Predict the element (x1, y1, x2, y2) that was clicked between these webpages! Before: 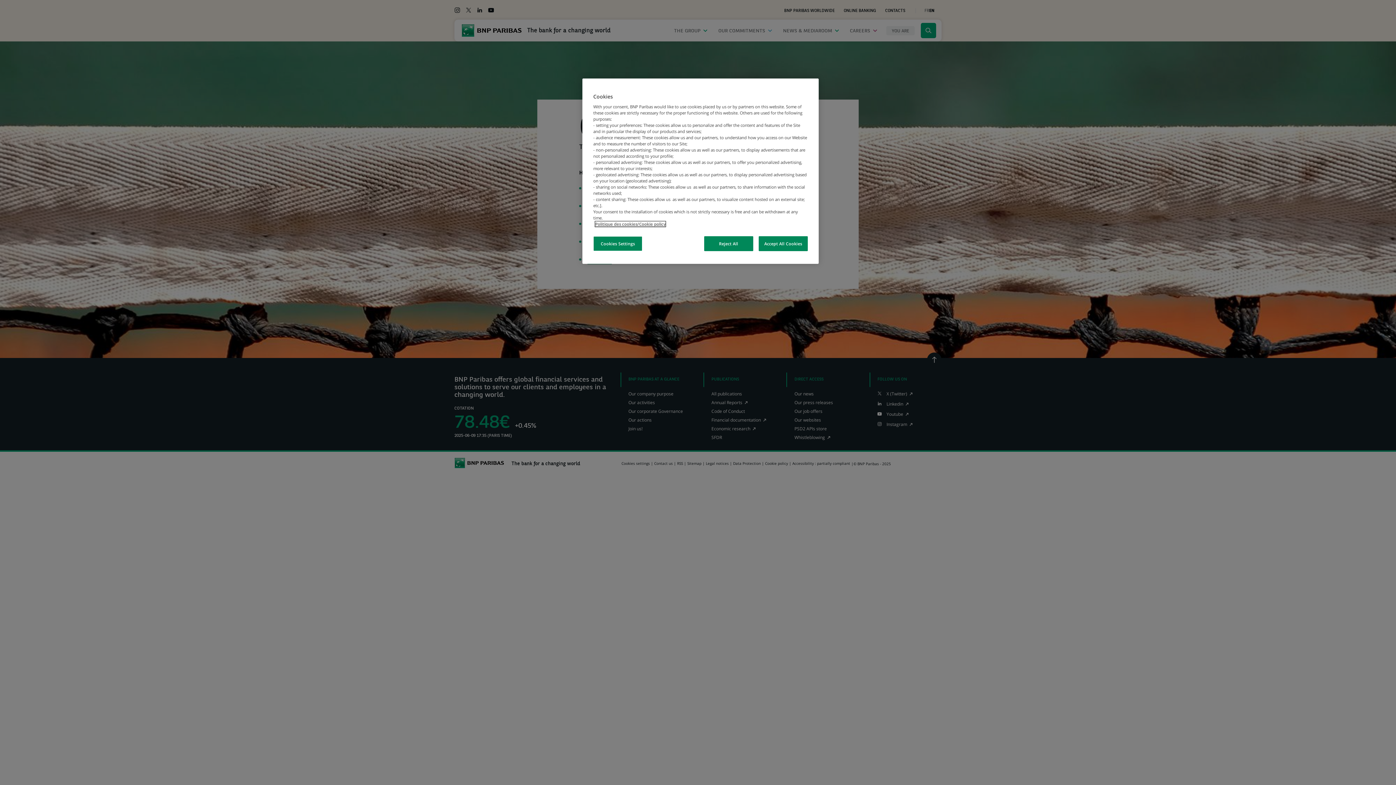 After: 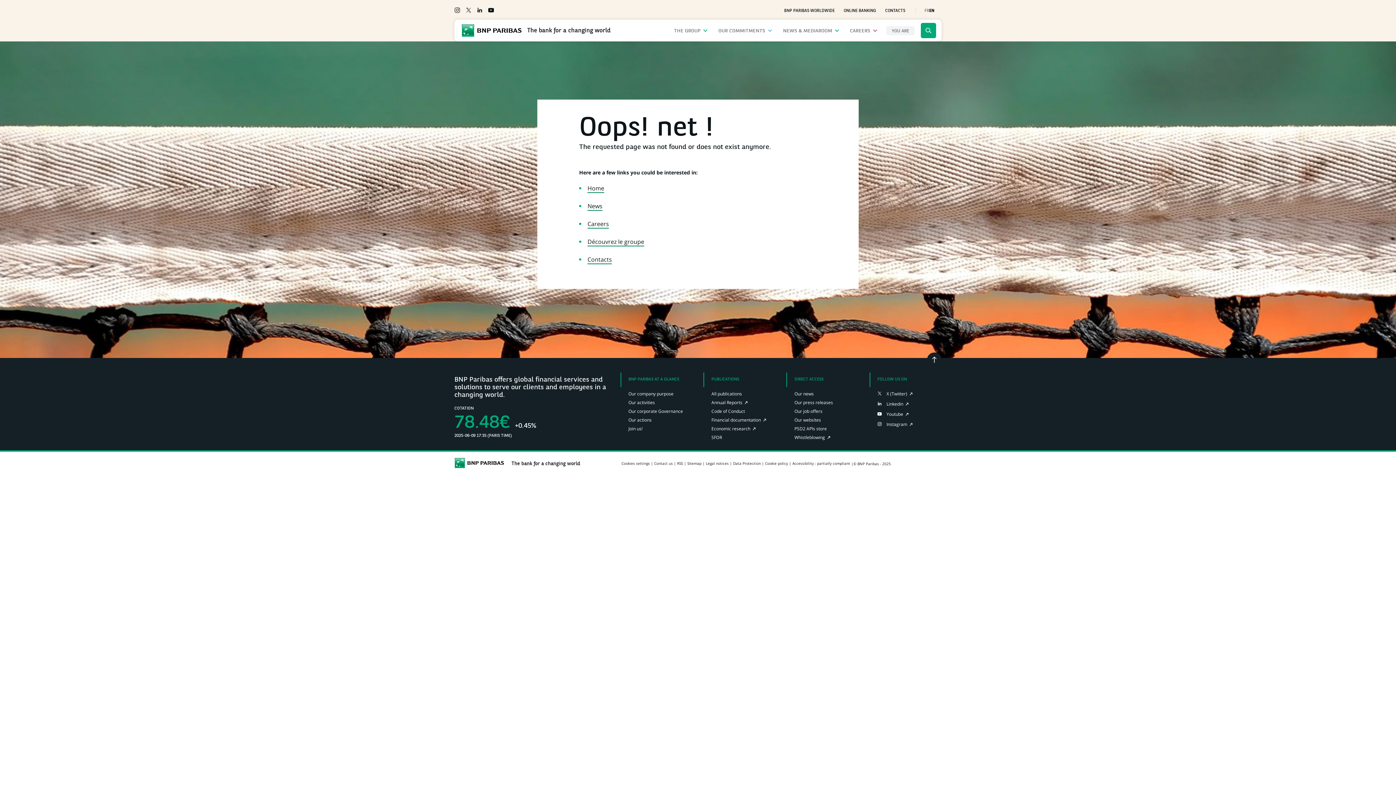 Action: bbox: (758, 236, 808, 251) label: Accept All Cookies